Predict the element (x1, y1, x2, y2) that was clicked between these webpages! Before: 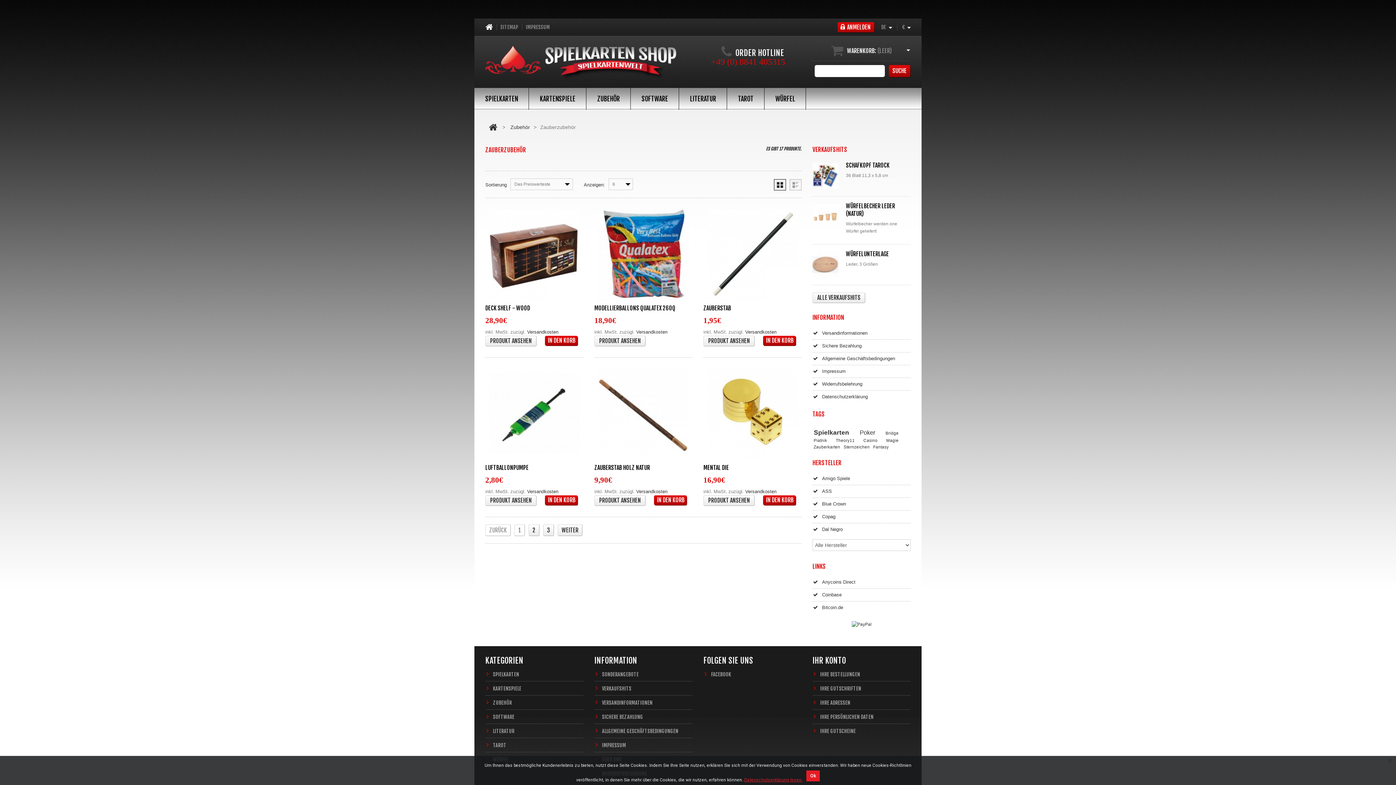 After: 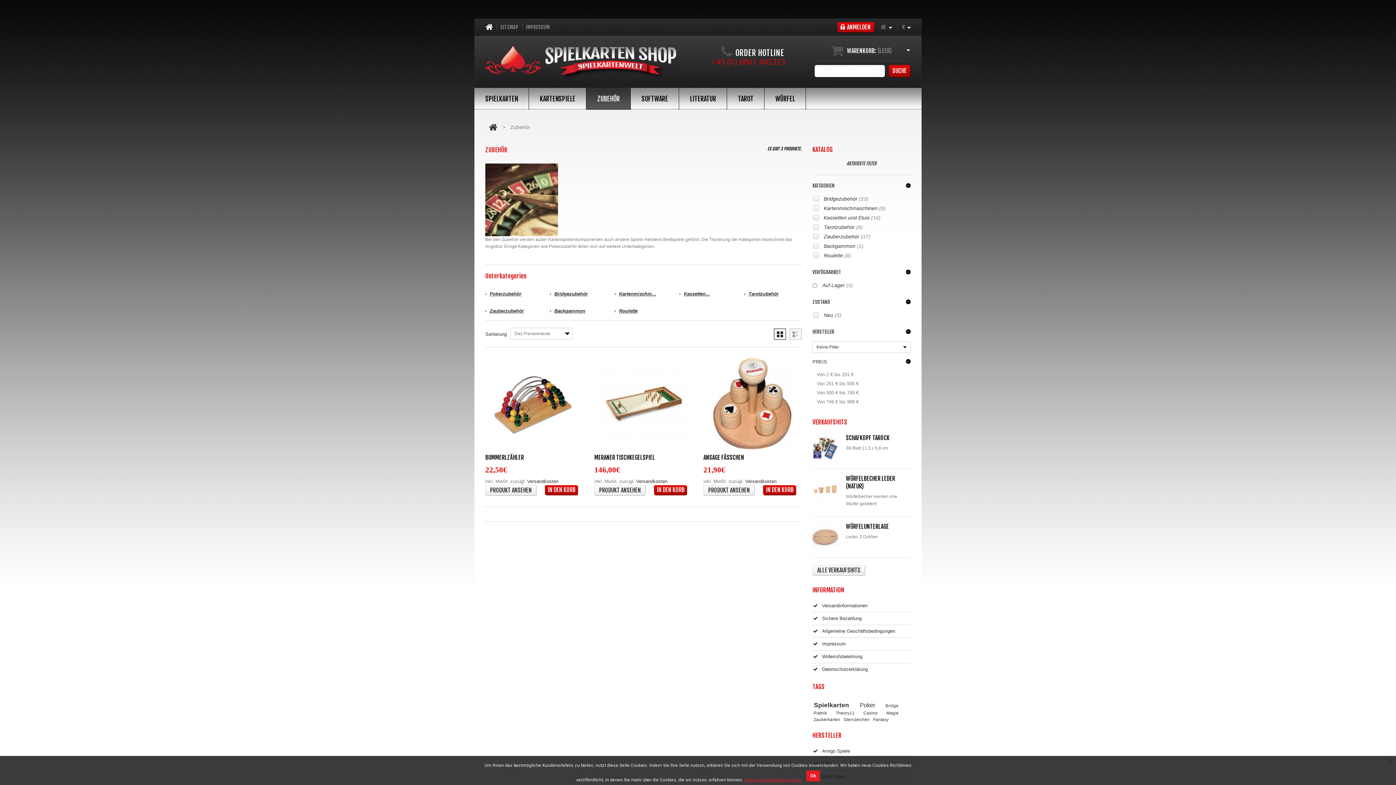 Action: bbox: (493, 700, 512, 706) label: ZUBEHÖR